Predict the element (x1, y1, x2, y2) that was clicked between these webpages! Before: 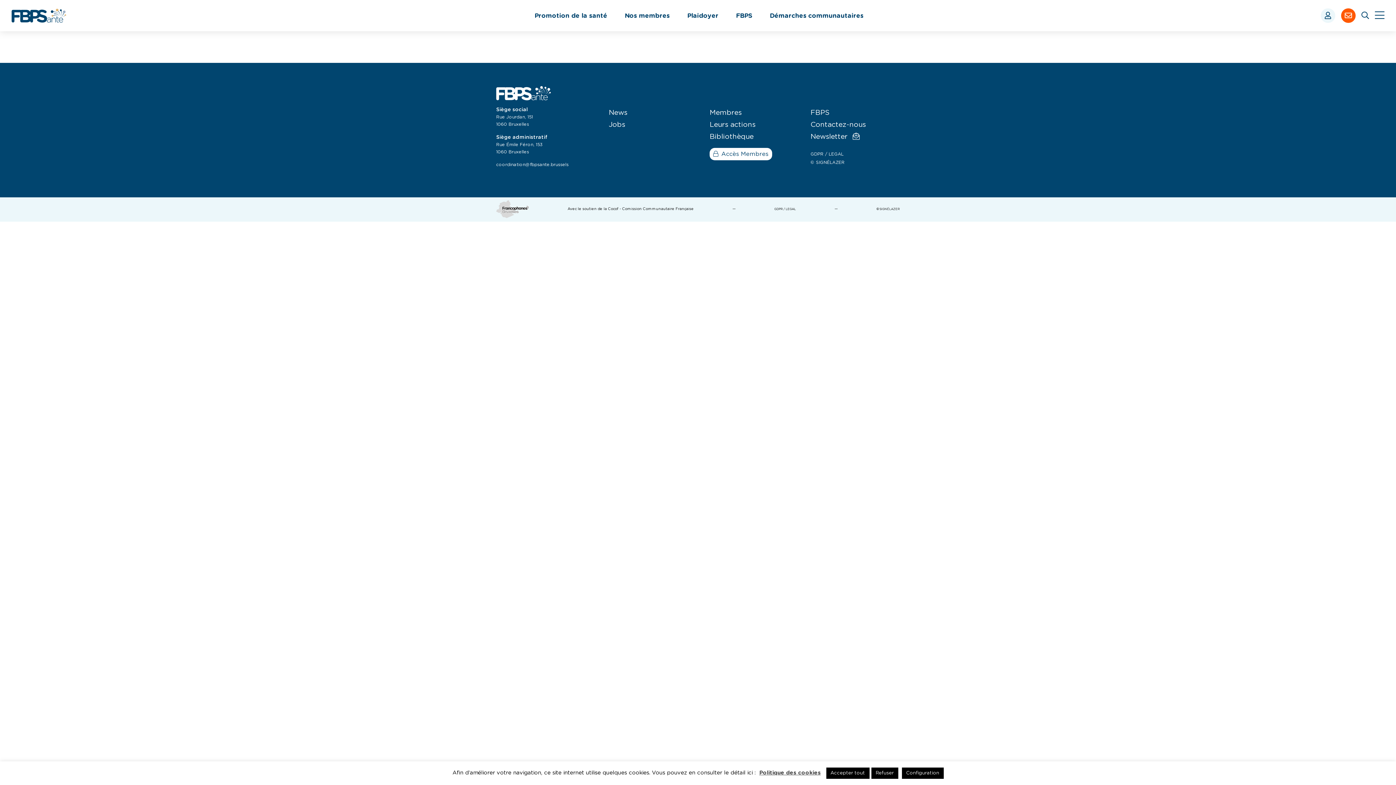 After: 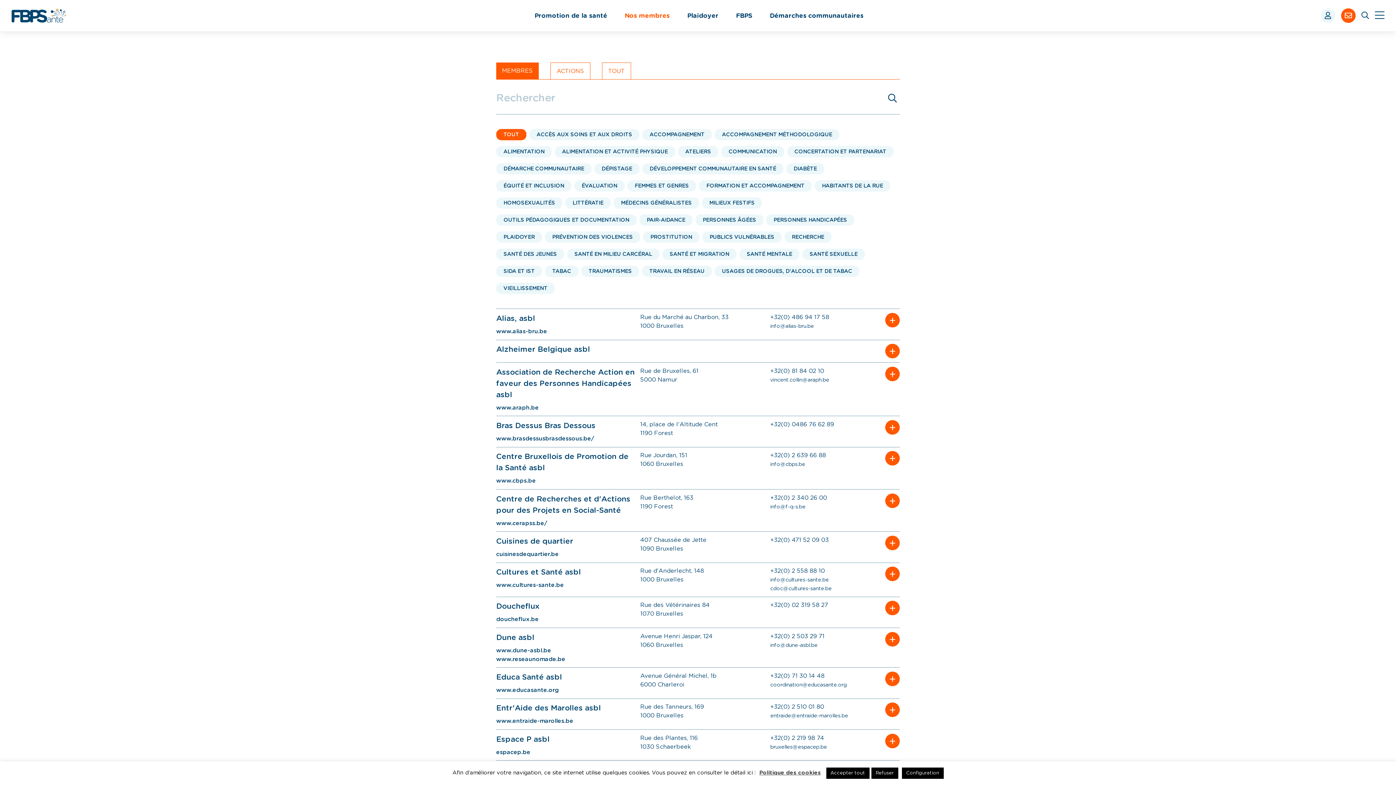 Action: bbox: (709, 107, 793, 118) label: Membres